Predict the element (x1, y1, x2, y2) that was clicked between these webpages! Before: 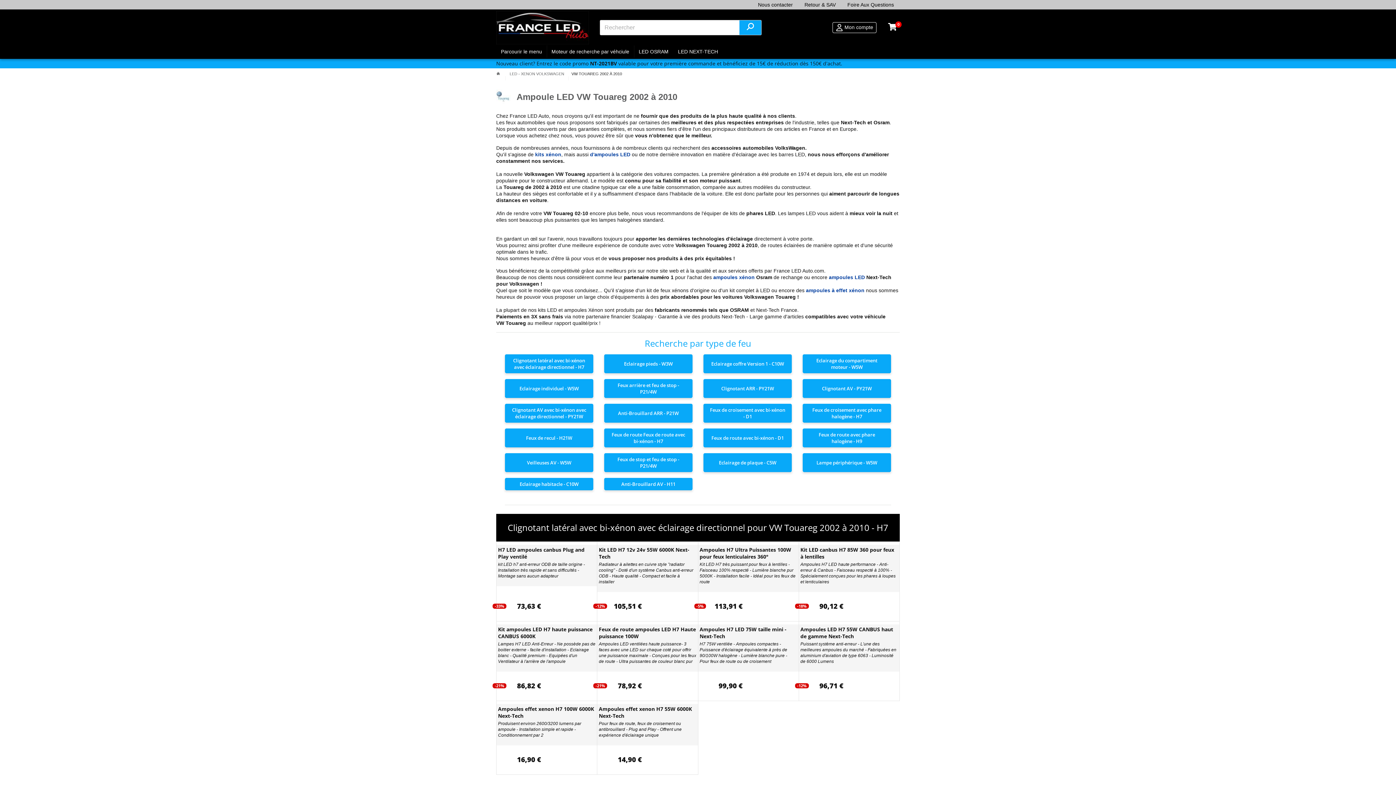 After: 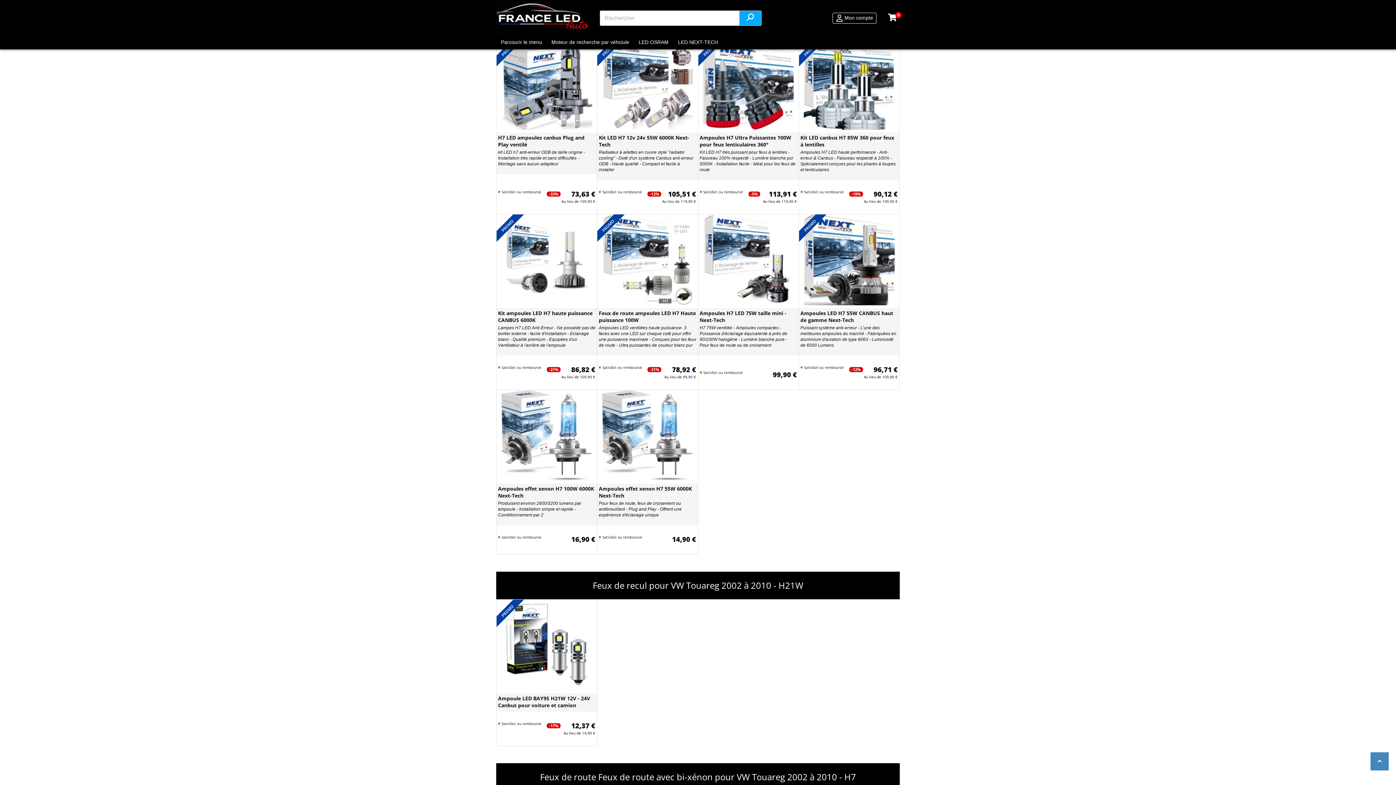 Action: label: Lampe périphérique - W5W bbox: (802, 453, 891, 472)